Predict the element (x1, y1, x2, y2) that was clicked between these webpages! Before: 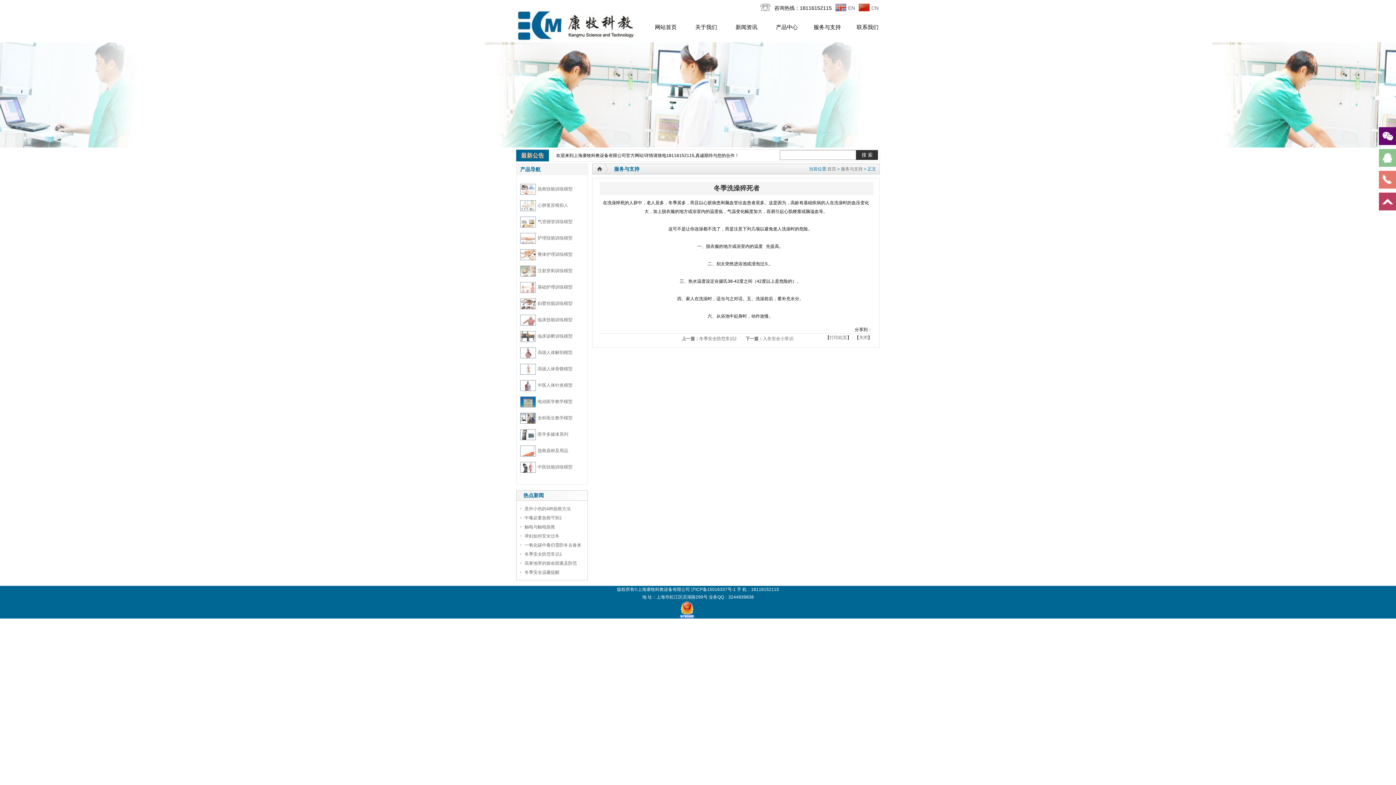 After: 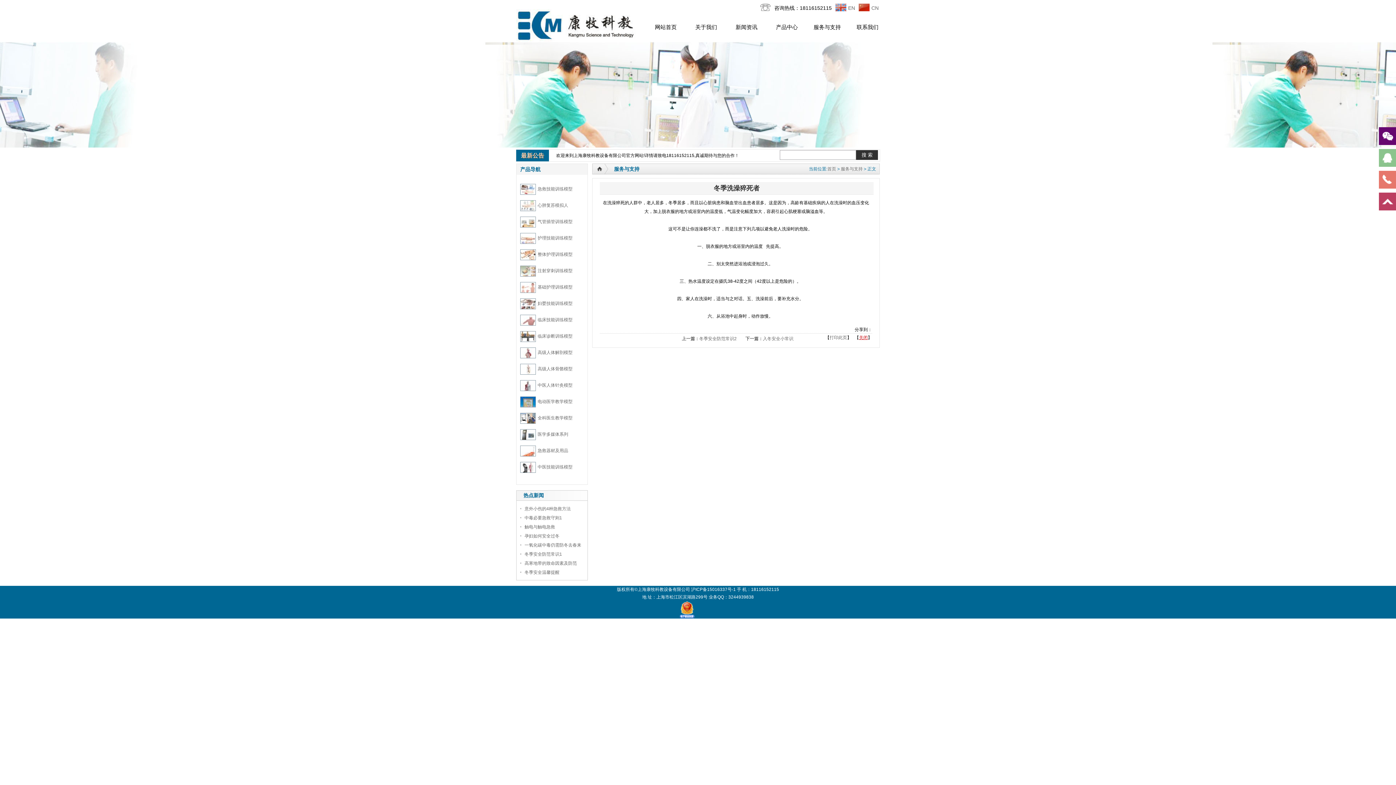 Action: bbox: (859, 335, 868, 340) label: 关闭